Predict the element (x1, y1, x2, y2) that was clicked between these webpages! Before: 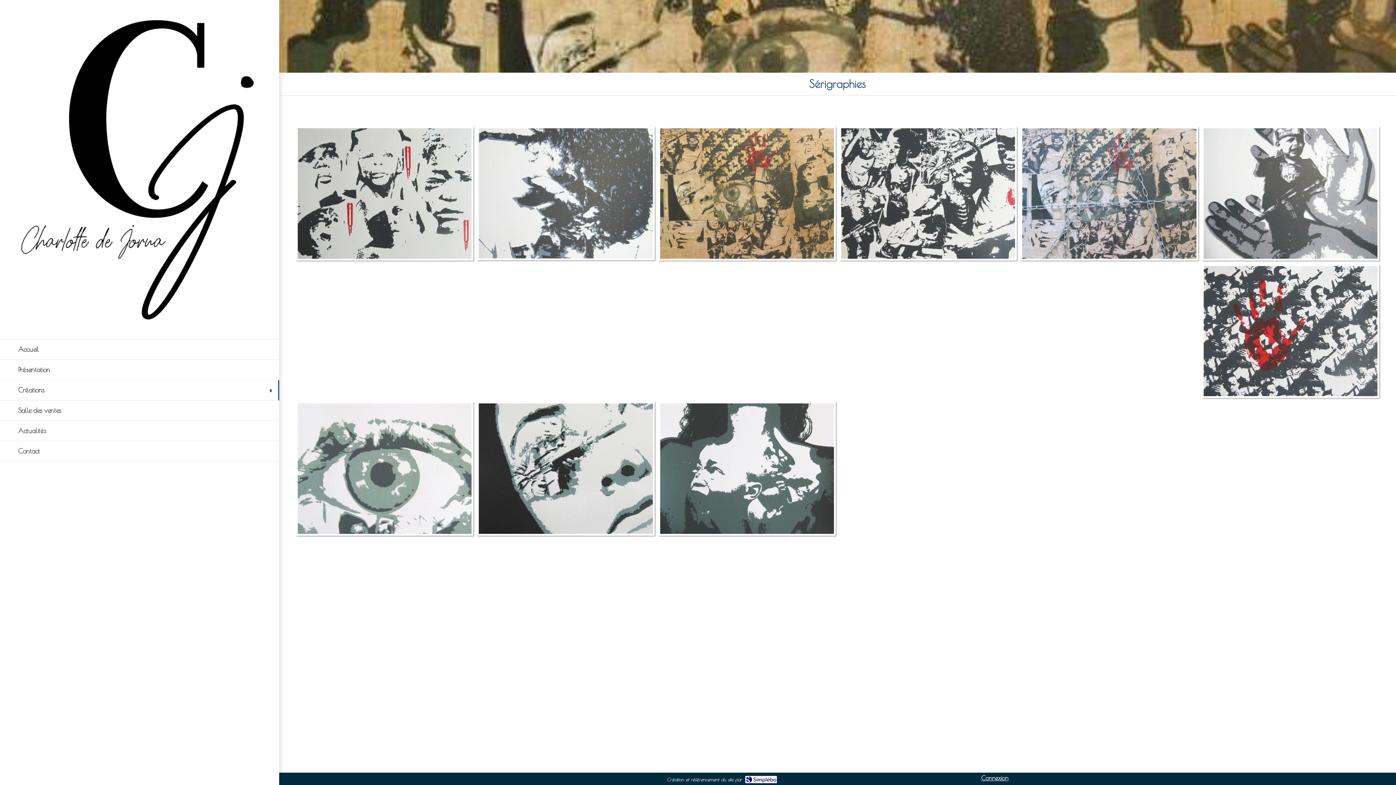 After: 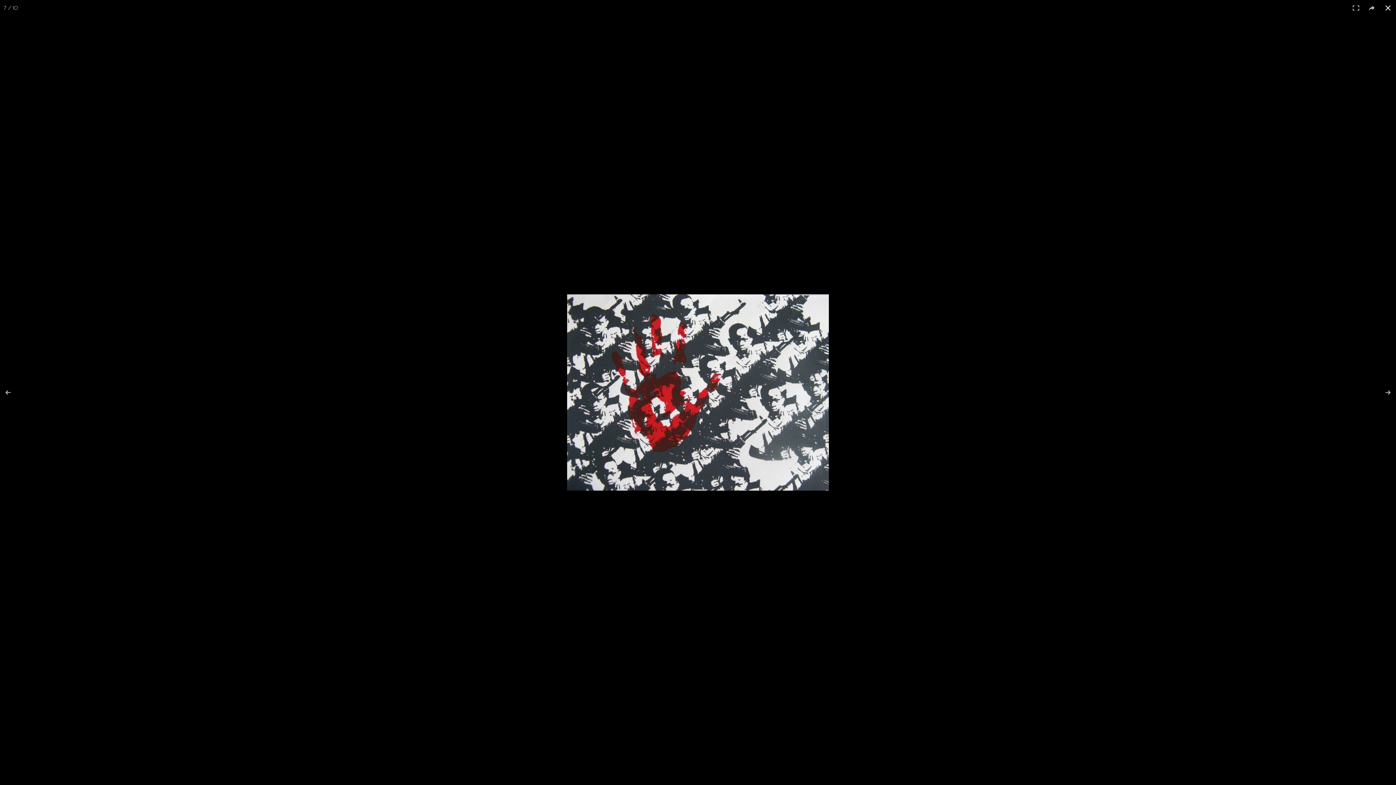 Action: bbox: (1202, 264, 1379, 398)